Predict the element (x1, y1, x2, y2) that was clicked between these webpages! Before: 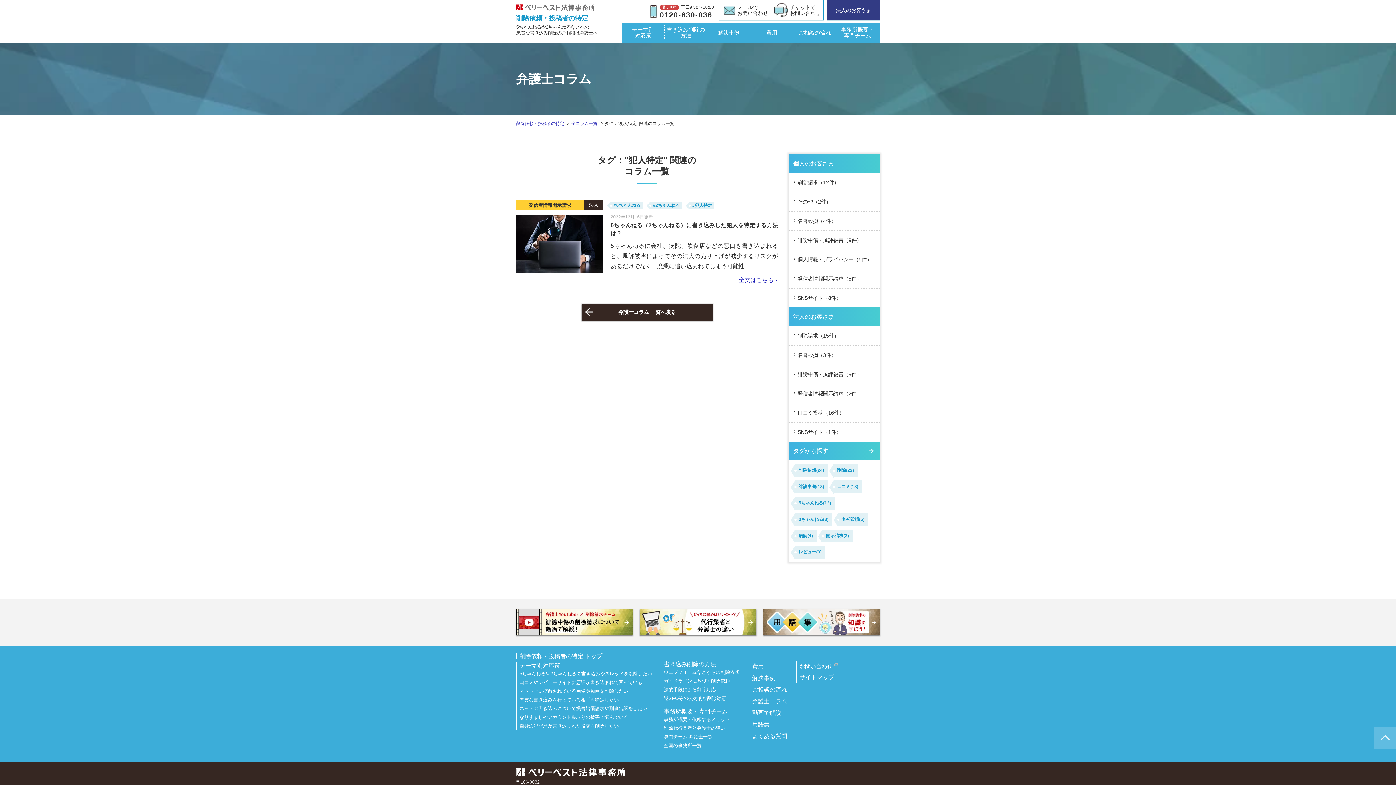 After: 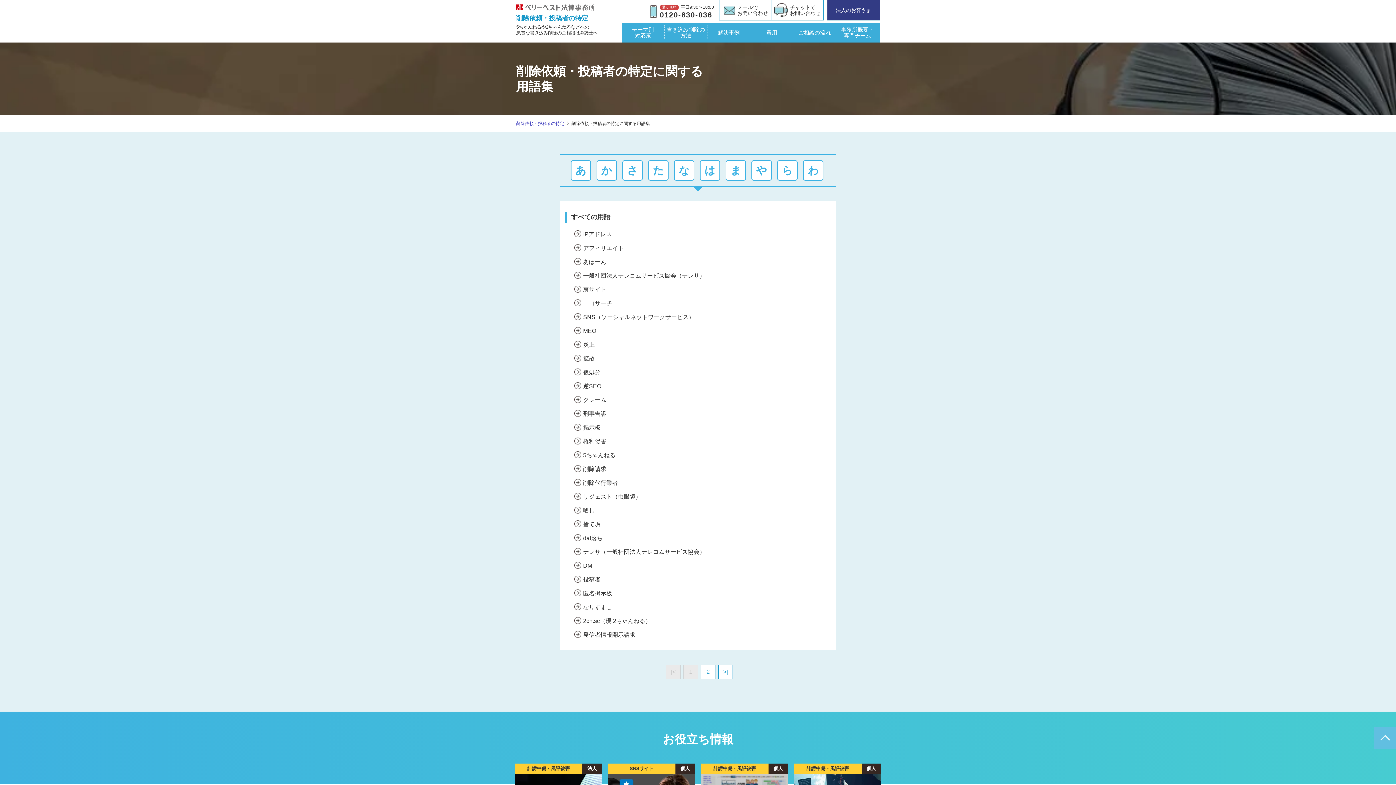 Action: bbox: (763, 609, 880, 635)